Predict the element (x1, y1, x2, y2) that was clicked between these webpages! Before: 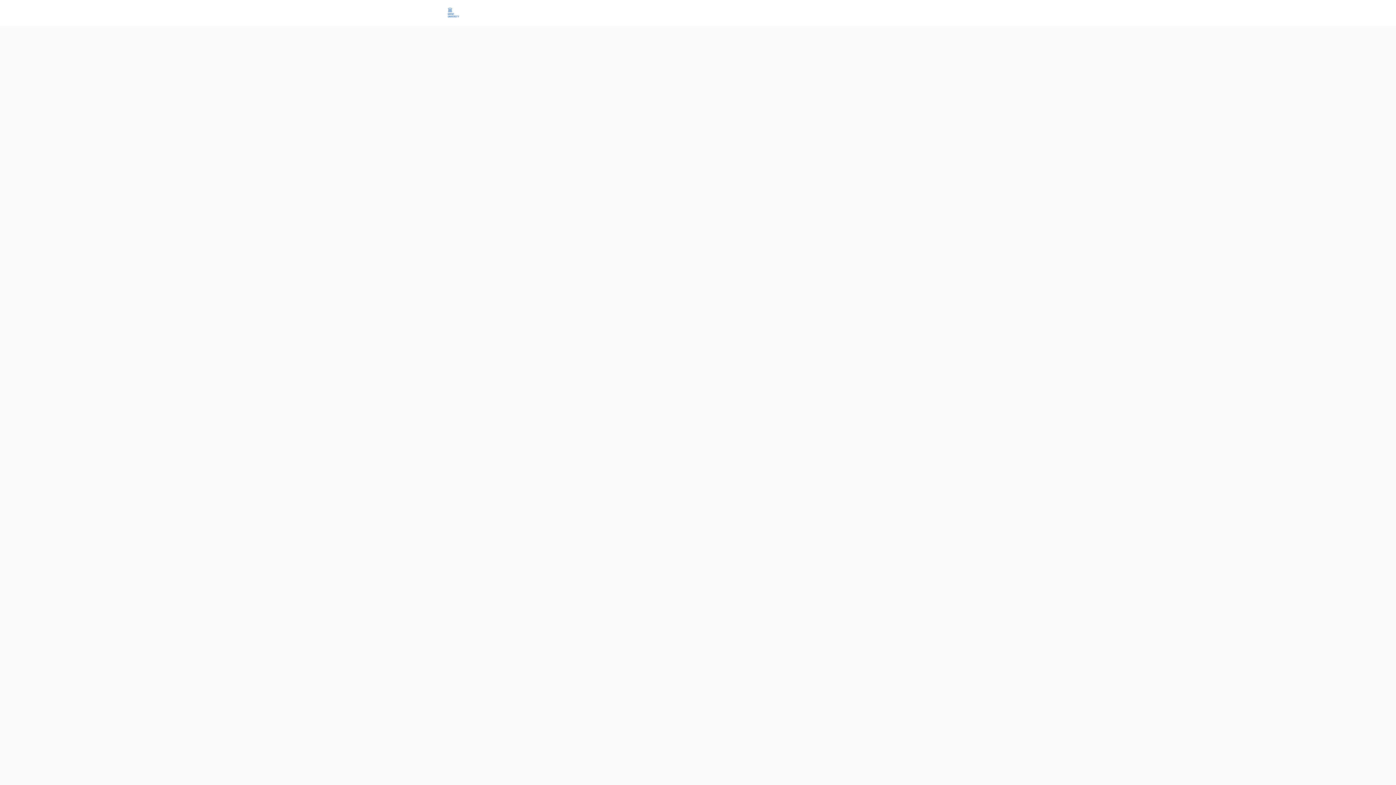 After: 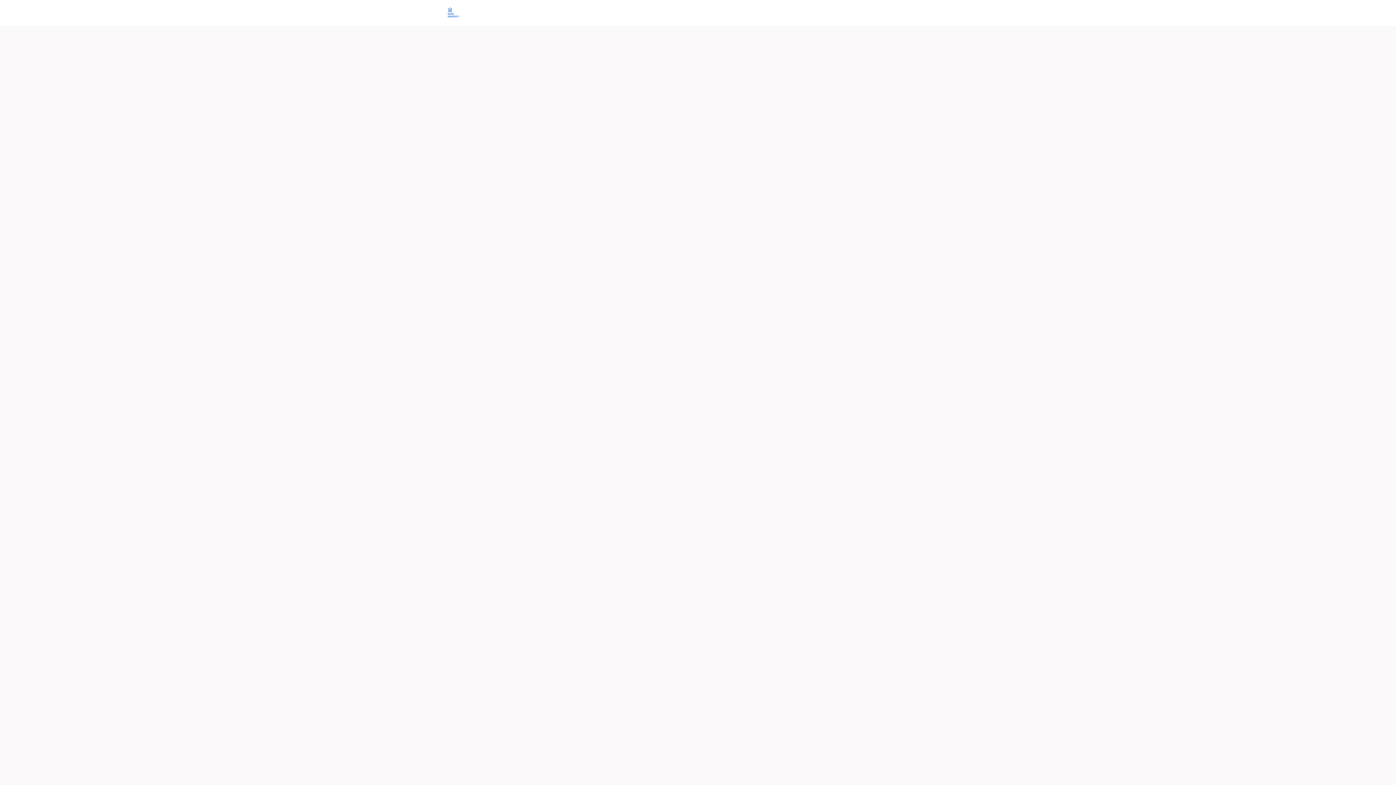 Action: bbox: (570, 0, 592, 26) label: News